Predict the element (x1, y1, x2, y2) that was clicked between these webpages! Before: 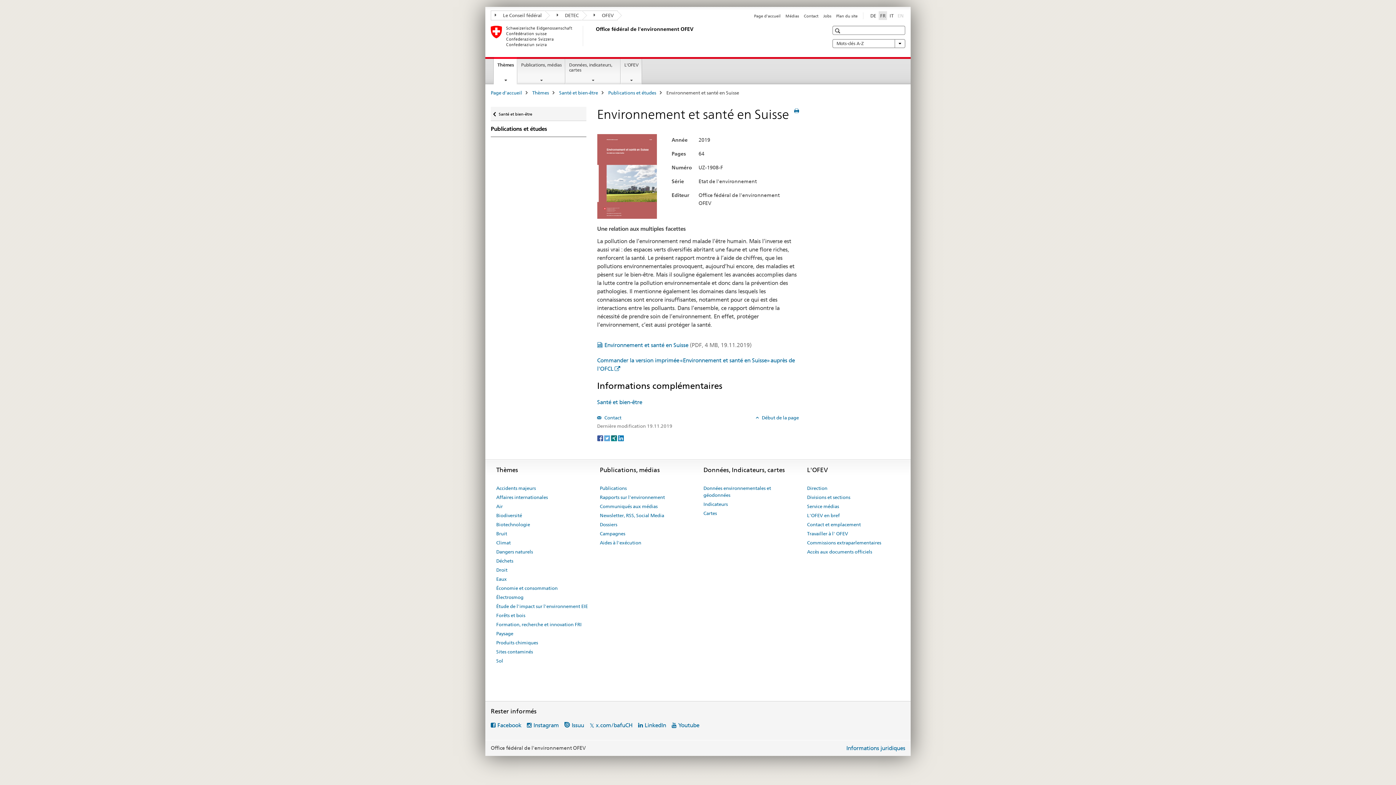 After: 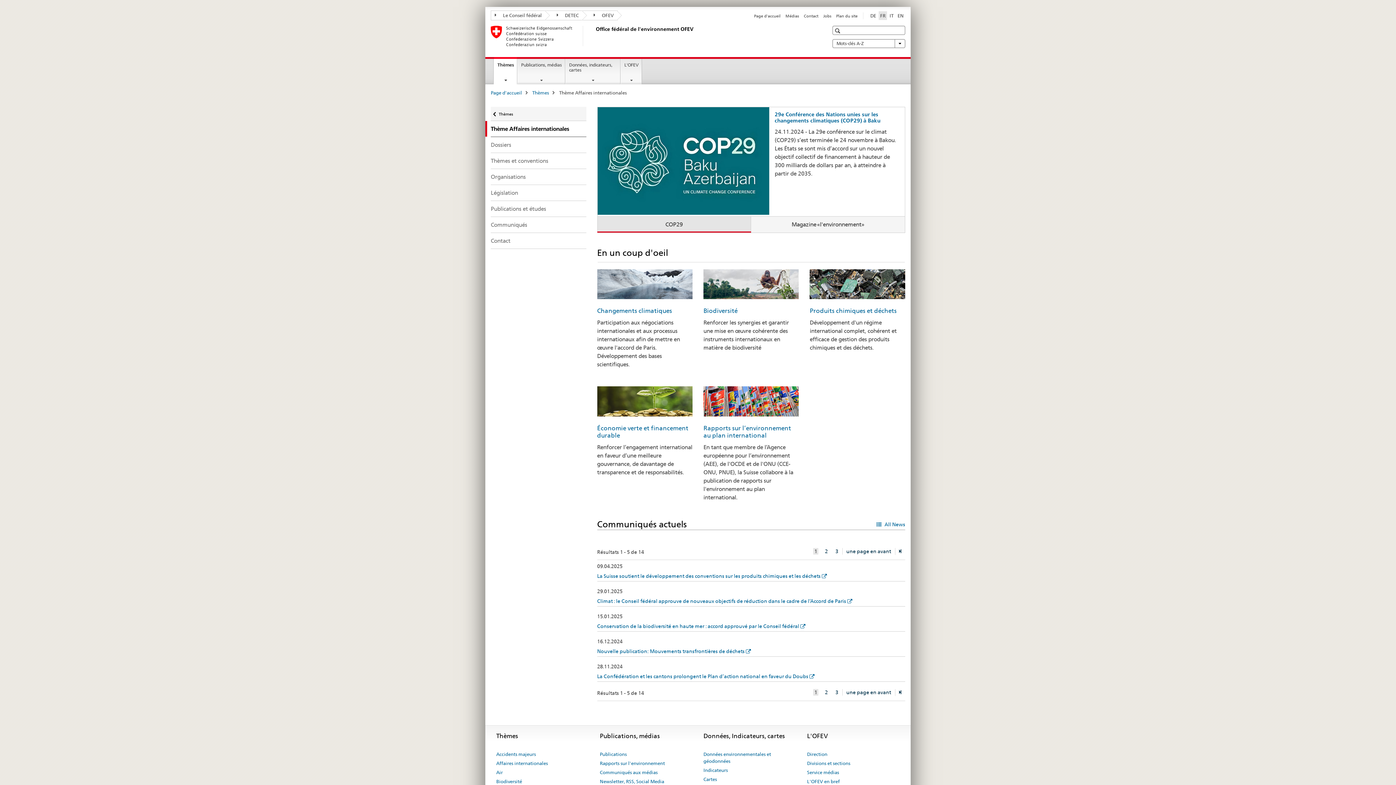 Action: bbox: (496, 492, 548, 502) label: Affaires internationales